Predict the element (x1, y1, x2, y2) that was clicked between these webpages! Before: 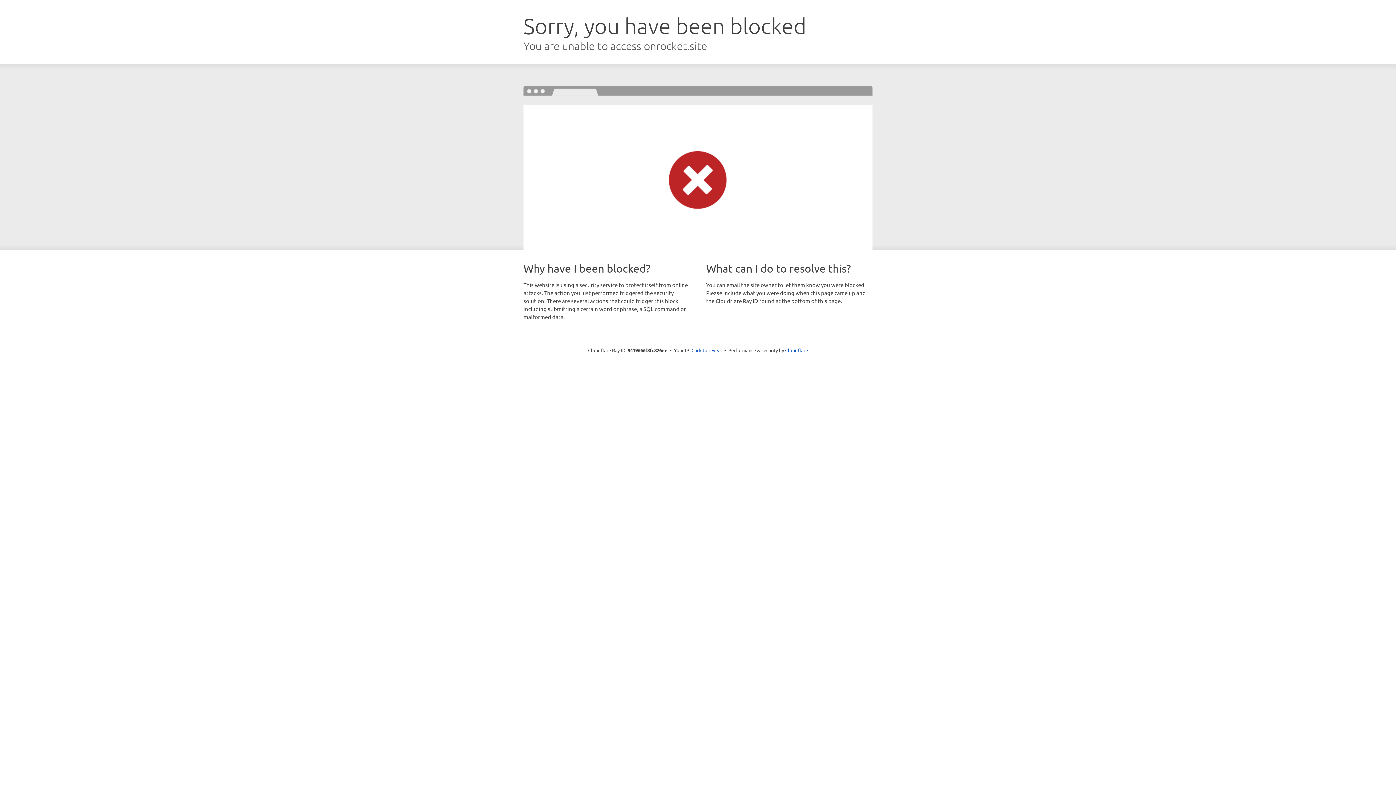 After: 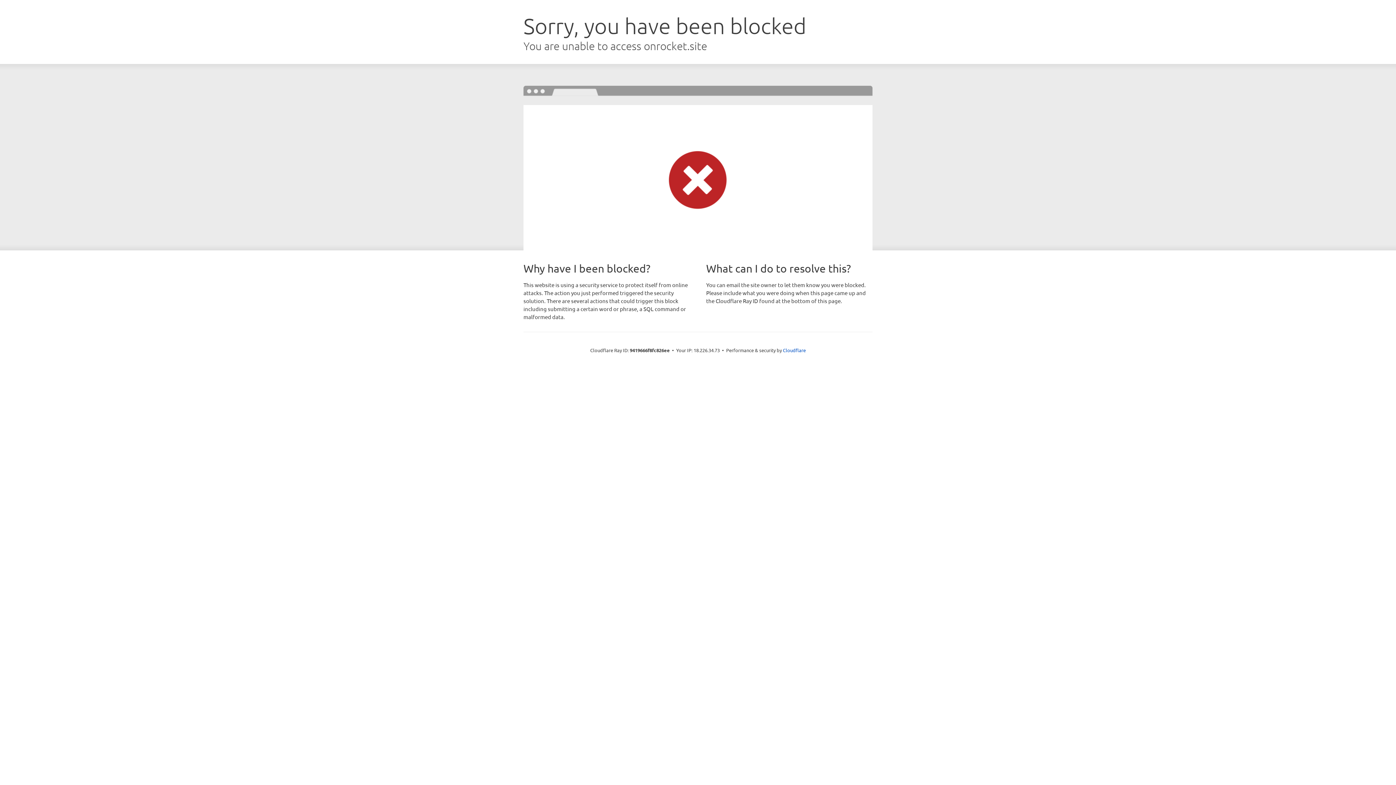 Action: bbox: (691, 346, 722, 353) label: Click to reveal